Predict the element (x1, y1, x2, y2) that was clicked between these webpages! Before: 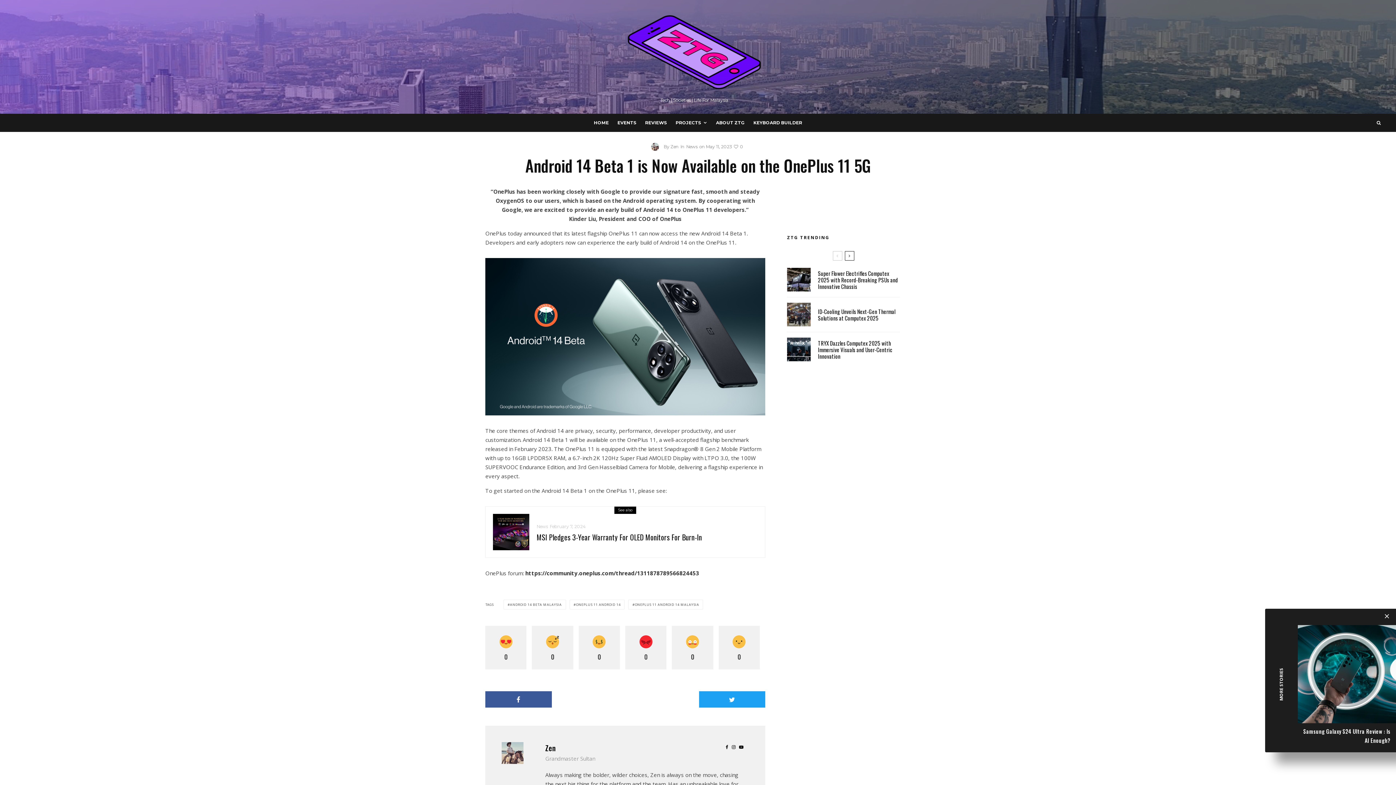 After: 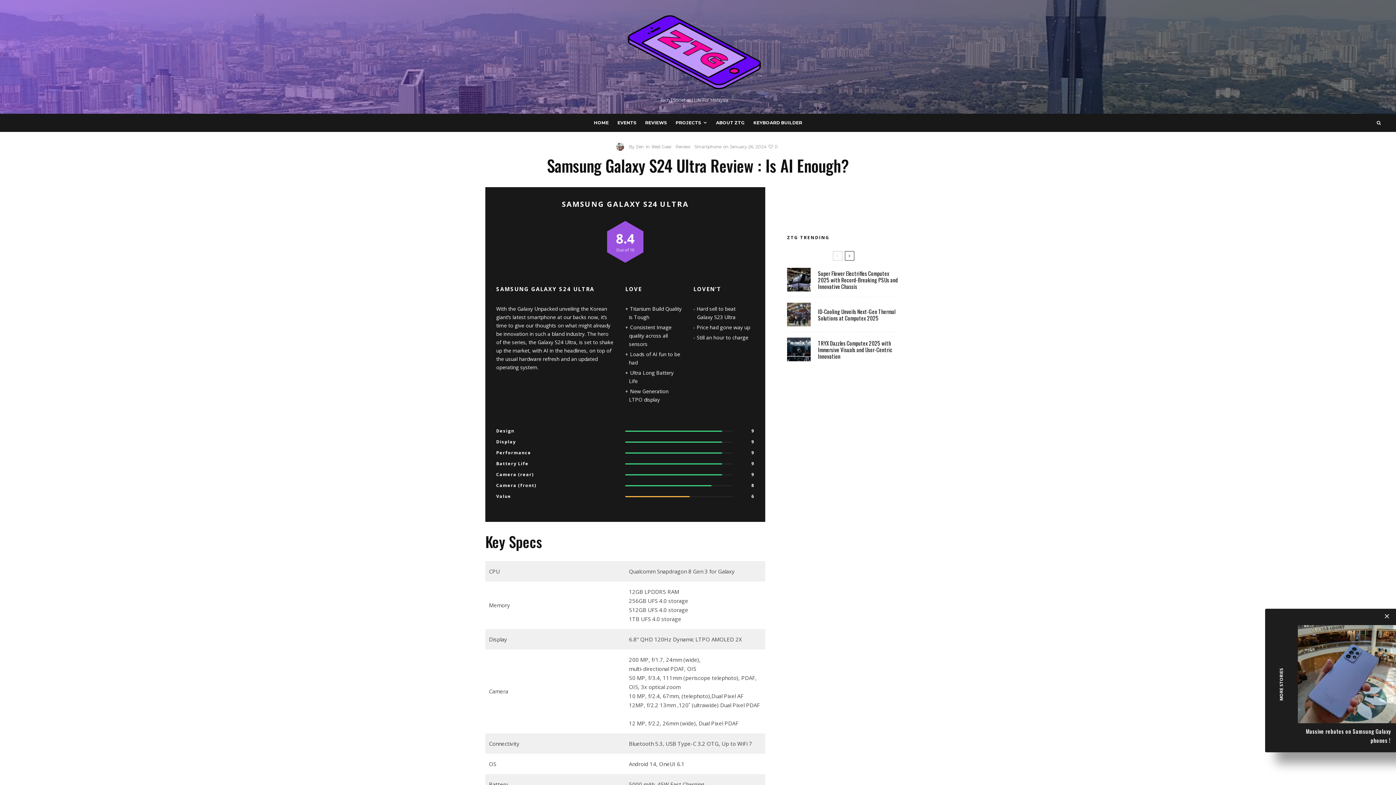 Action: bbox: (1298, 625, 1396, 723)